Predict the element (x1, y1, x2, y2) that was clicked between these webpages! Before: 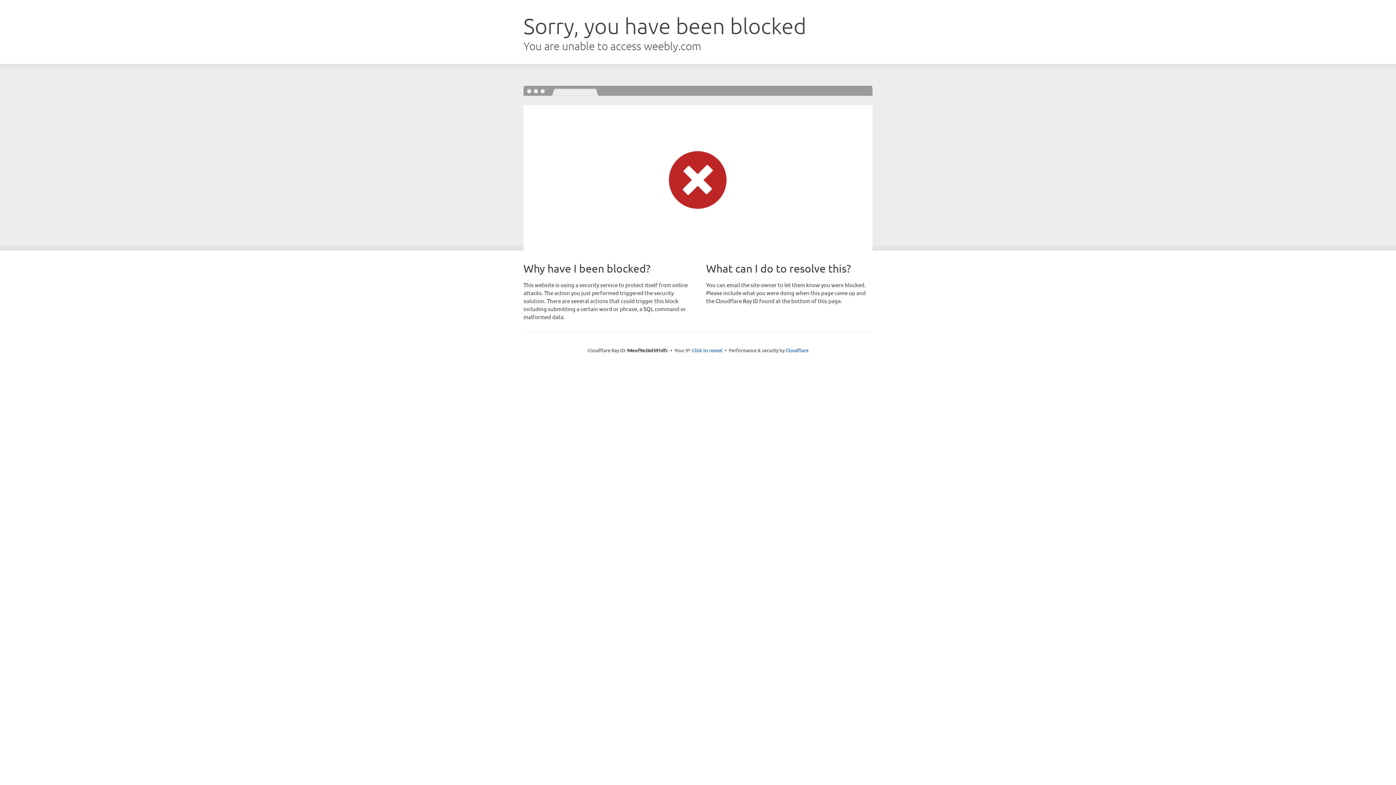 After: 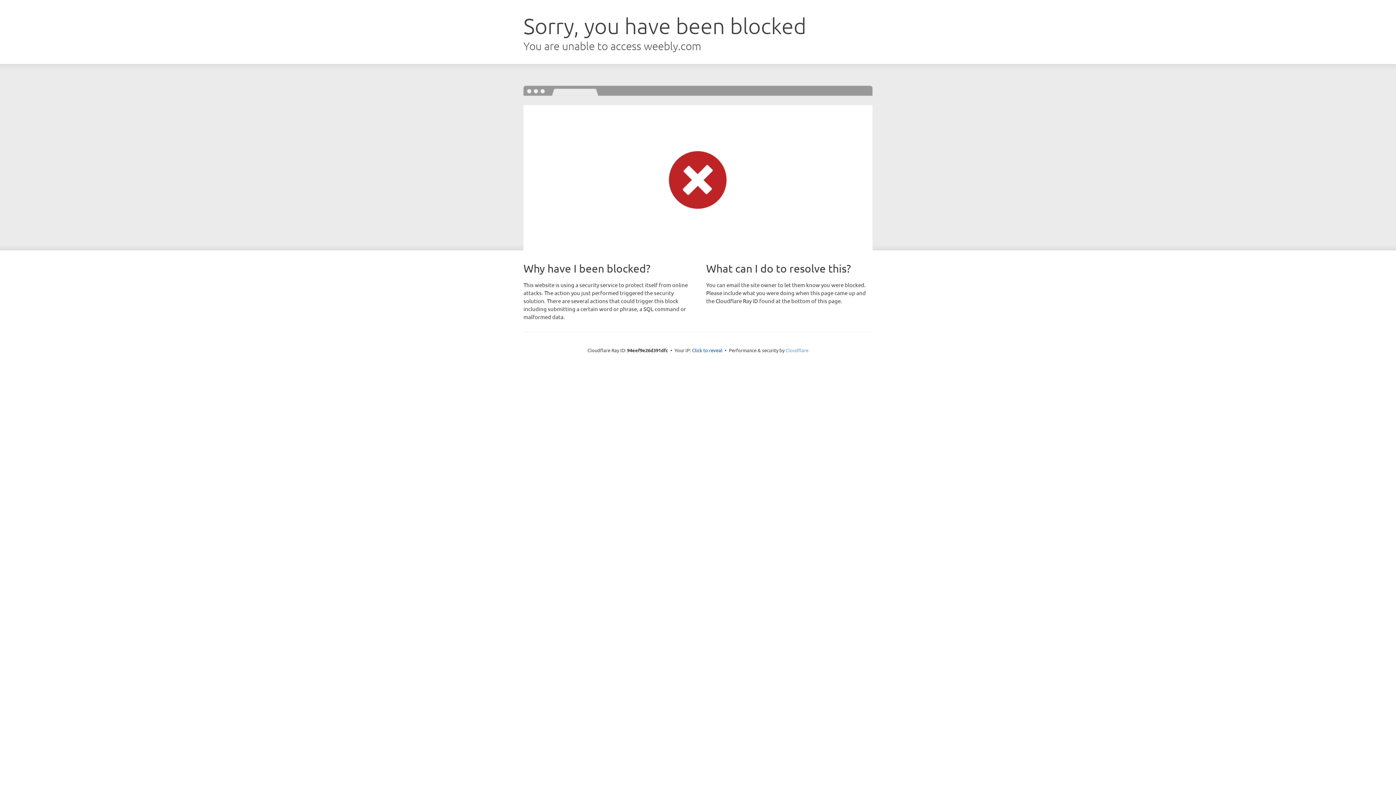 Action: bbox: (785, 347, 808, 353) label: Cloudflare